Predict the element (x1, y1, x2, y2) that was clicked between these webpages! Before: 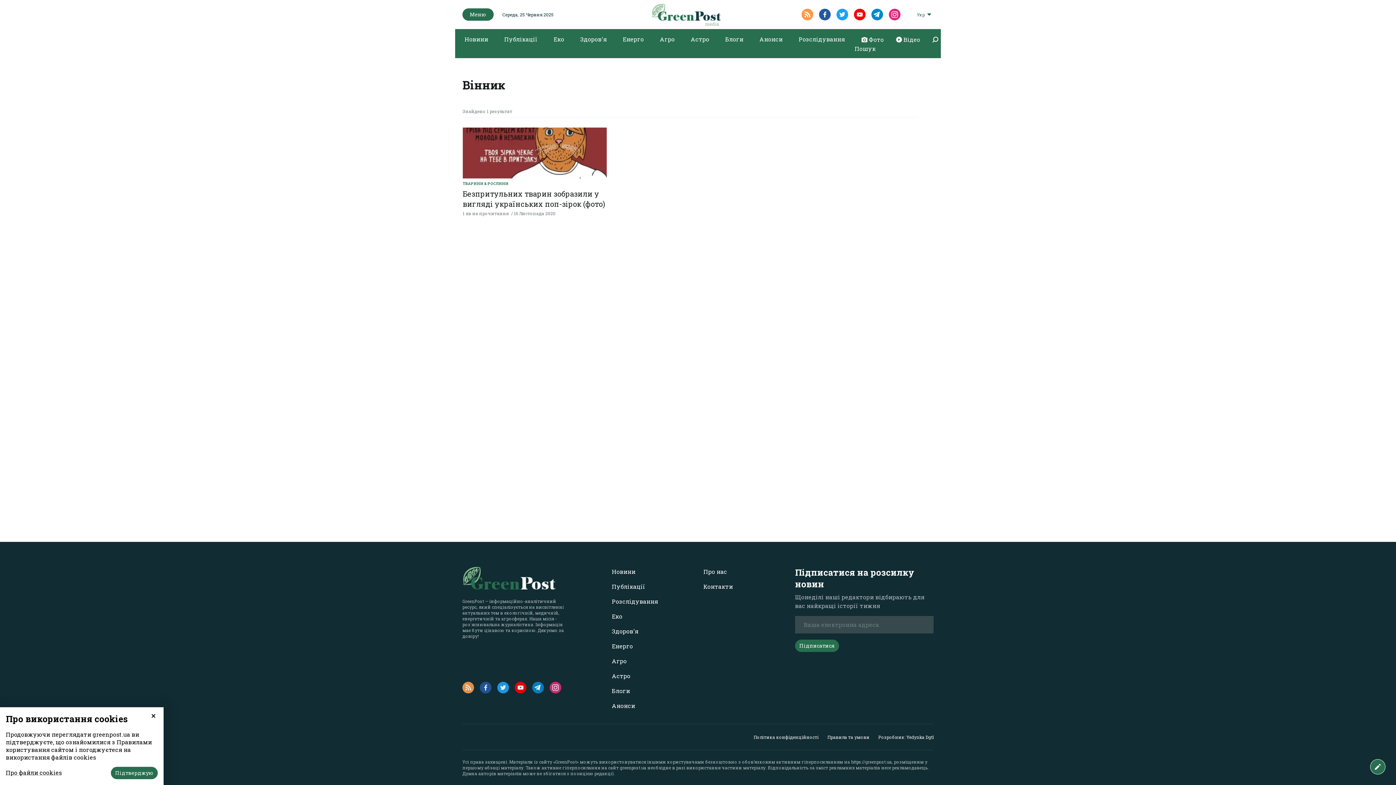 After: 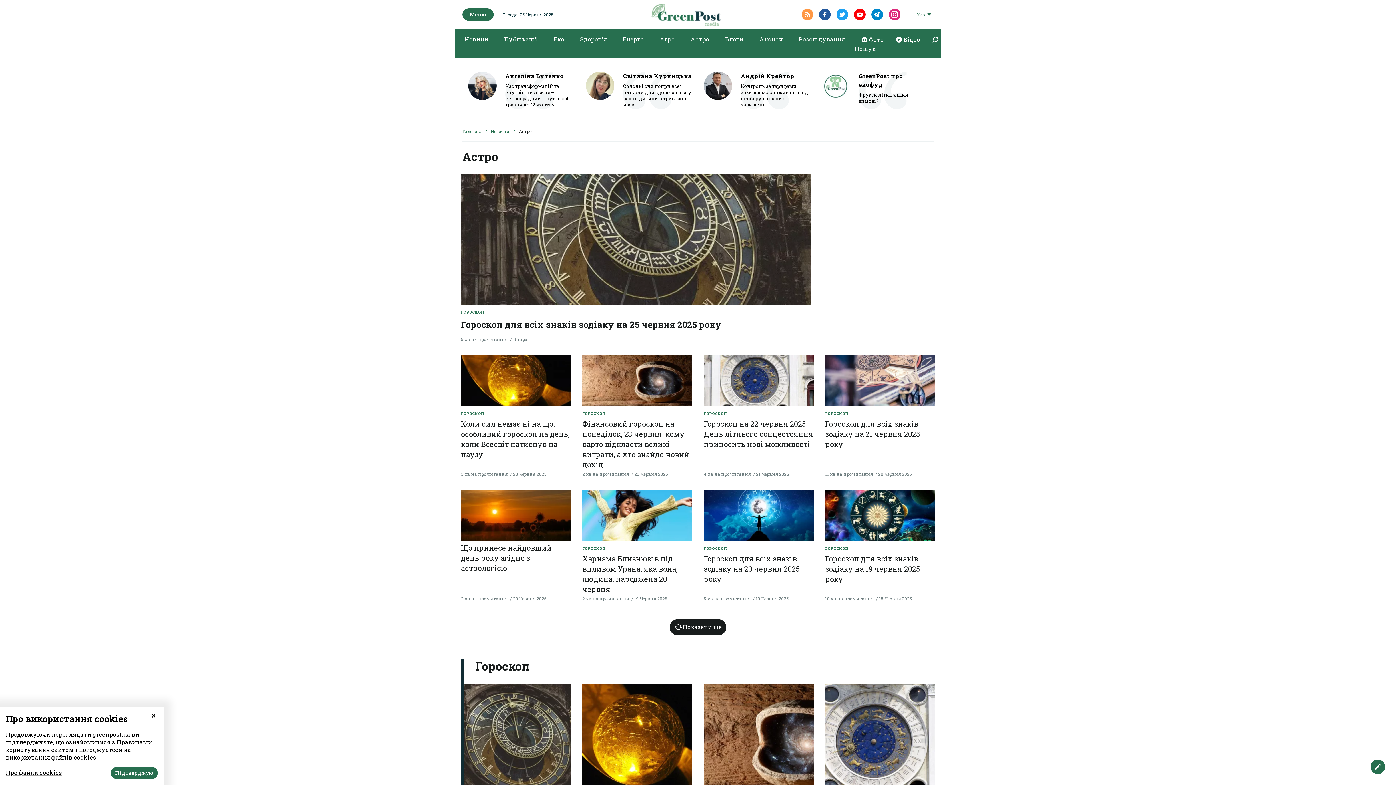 Action: label: Астро bbox: (686, 33, 713, 45)